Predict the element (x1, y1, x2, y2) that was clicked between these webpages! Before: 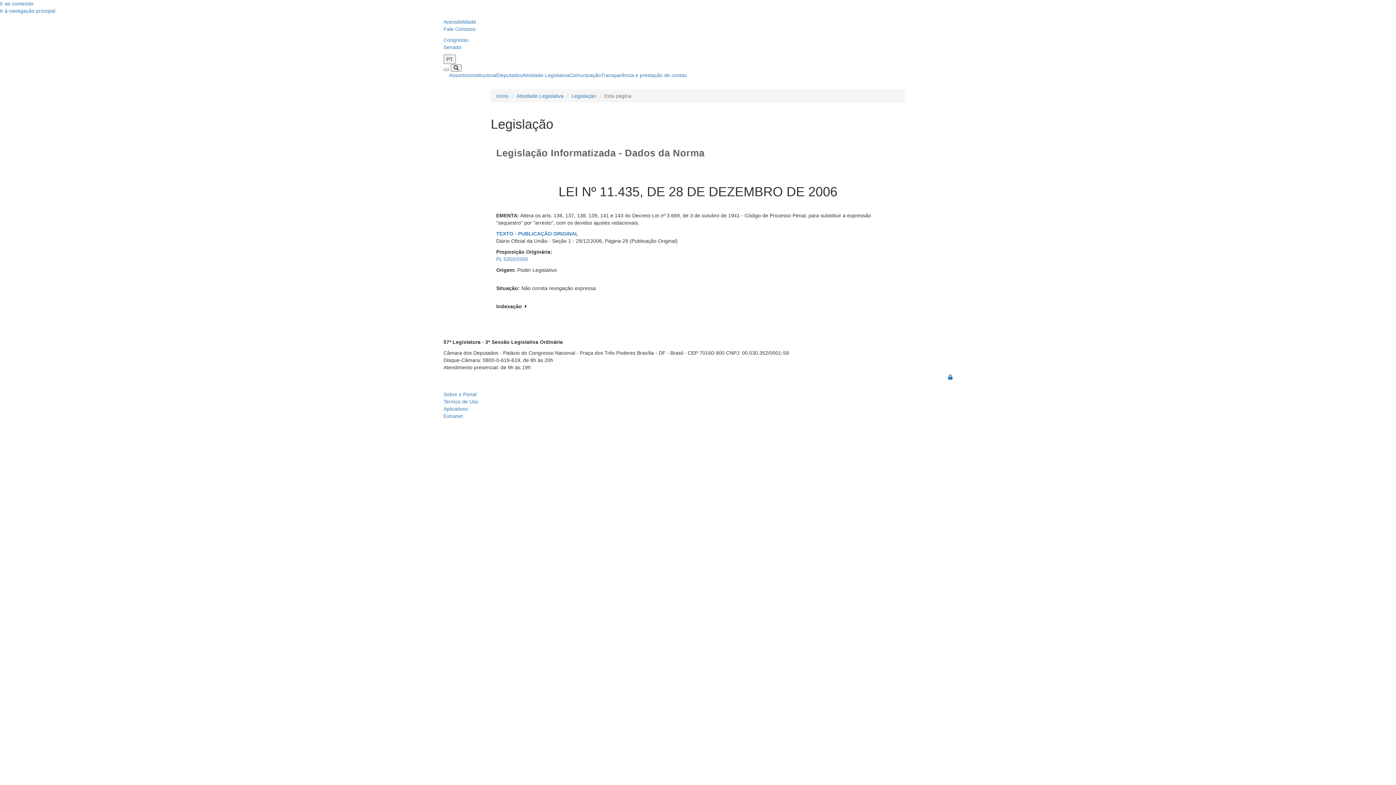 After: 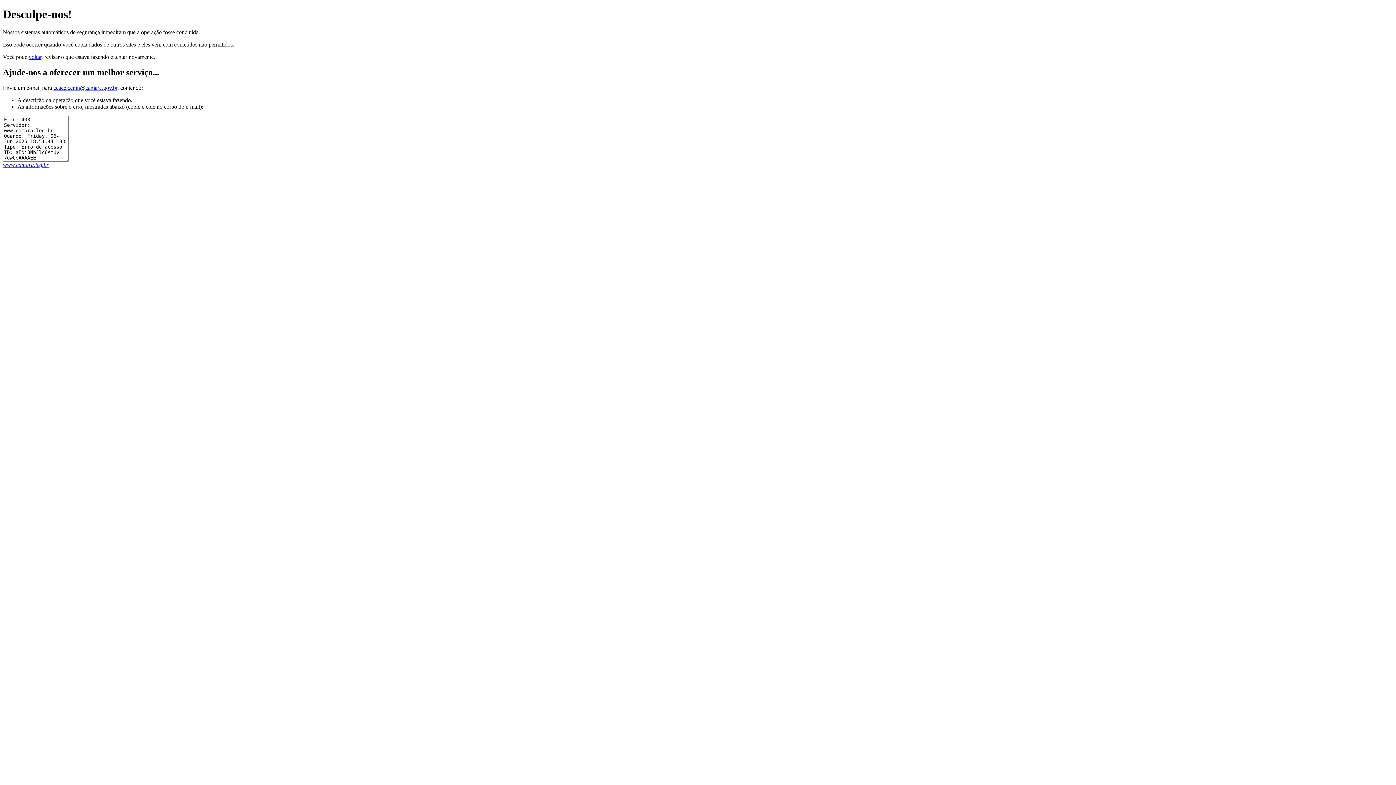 Action: label: Legislação bbox: (571, 93, 596, 98)